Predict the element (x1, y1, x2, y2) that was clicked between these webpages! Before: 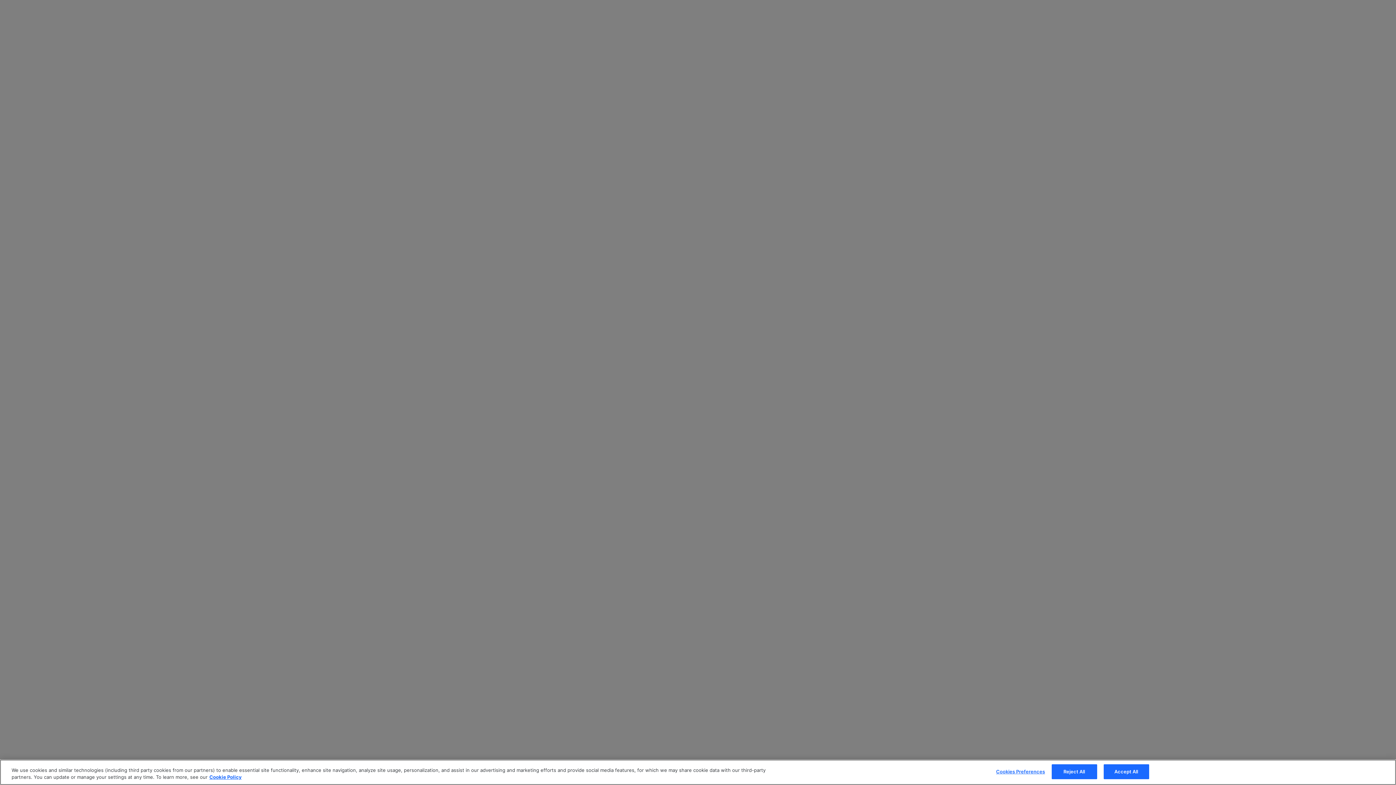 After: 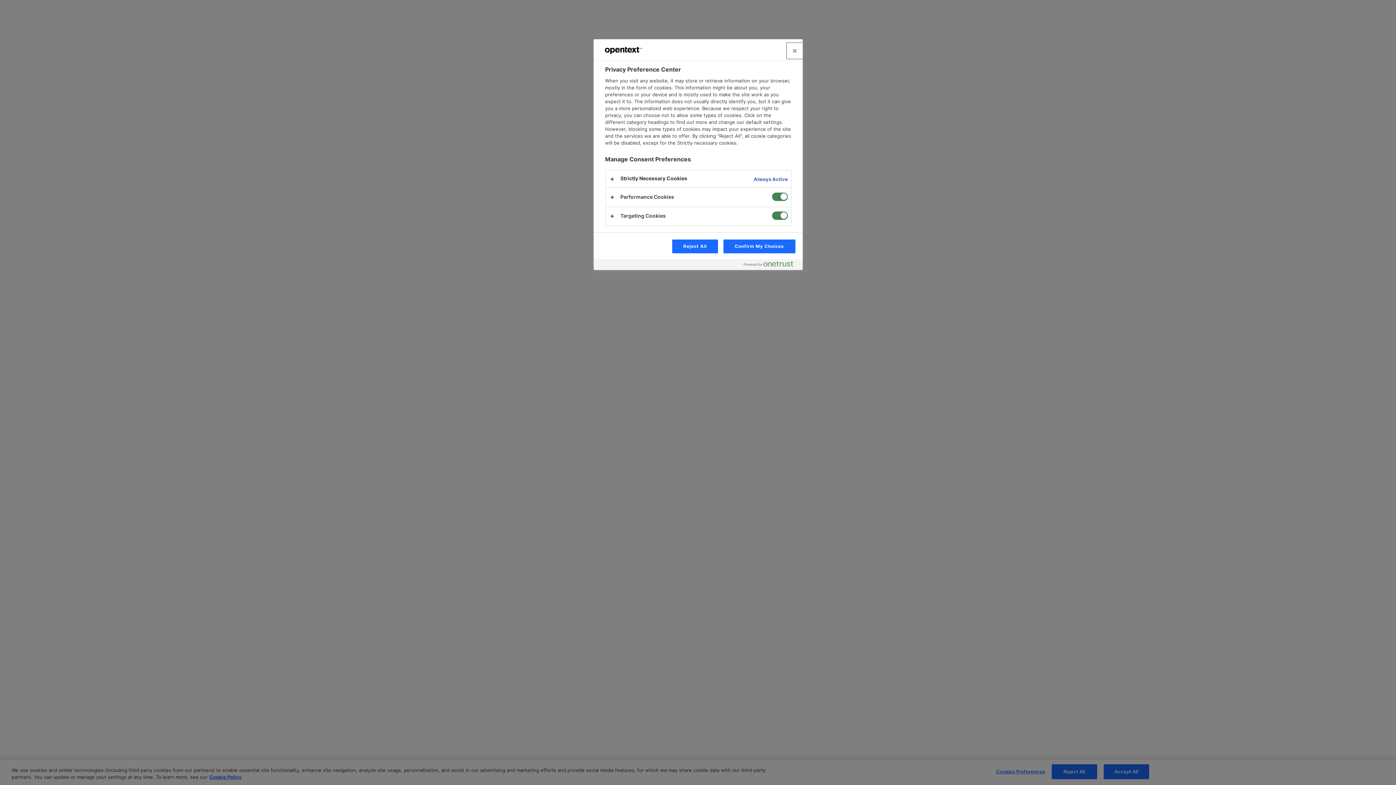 Action: bbox: (996, 765, 1045, 779) label: Cookies Preferences